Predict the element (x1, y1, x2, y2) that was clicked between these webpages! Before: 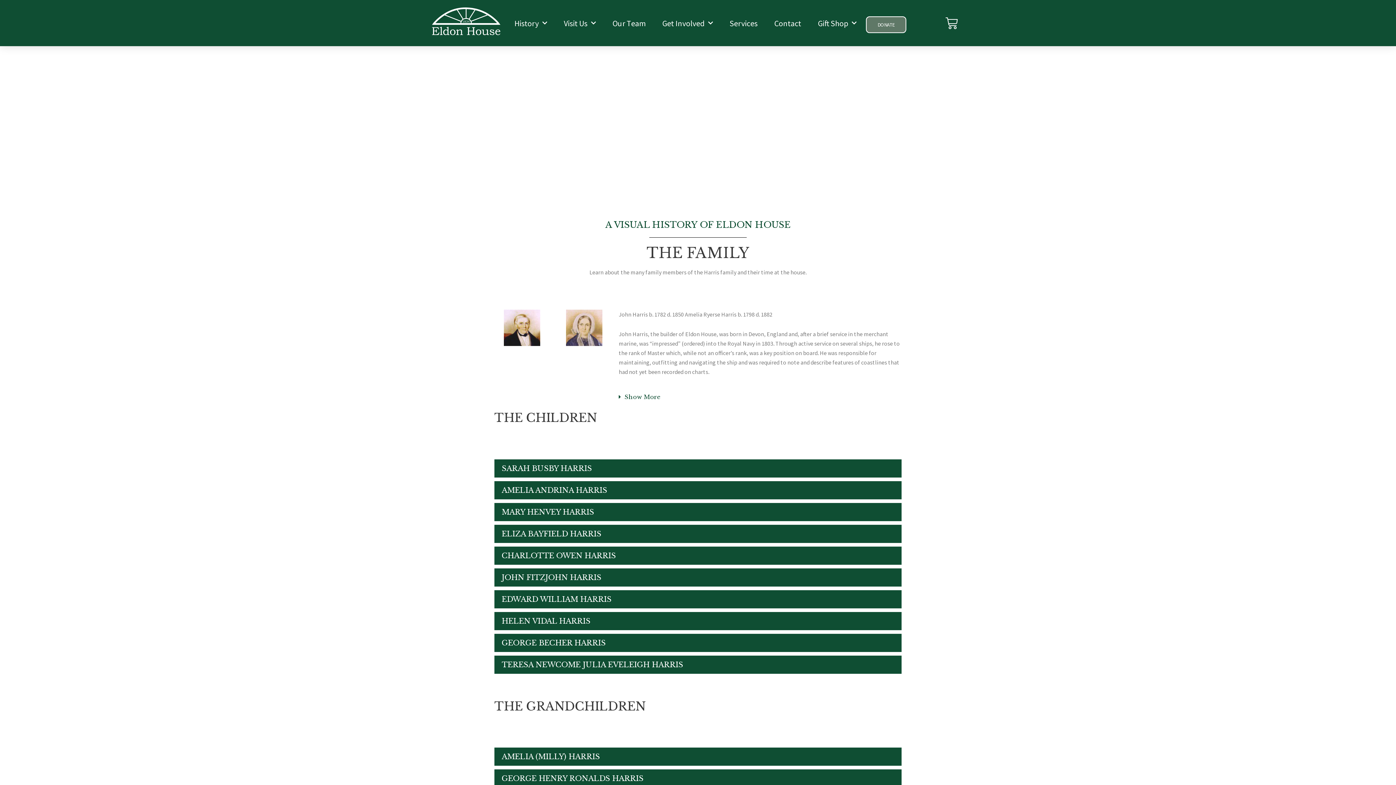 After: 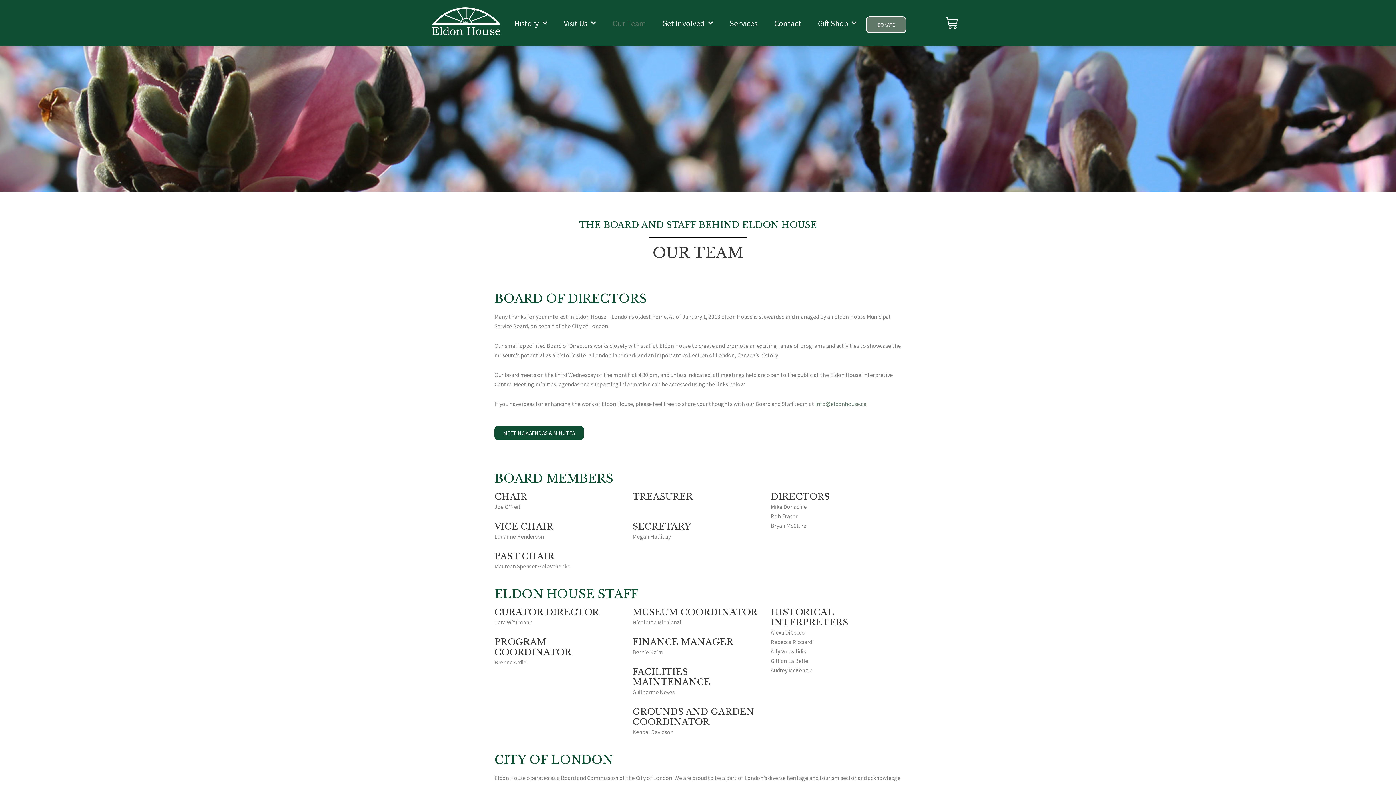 Action: bbox: (605, 6, 653, 39) label: Our Team